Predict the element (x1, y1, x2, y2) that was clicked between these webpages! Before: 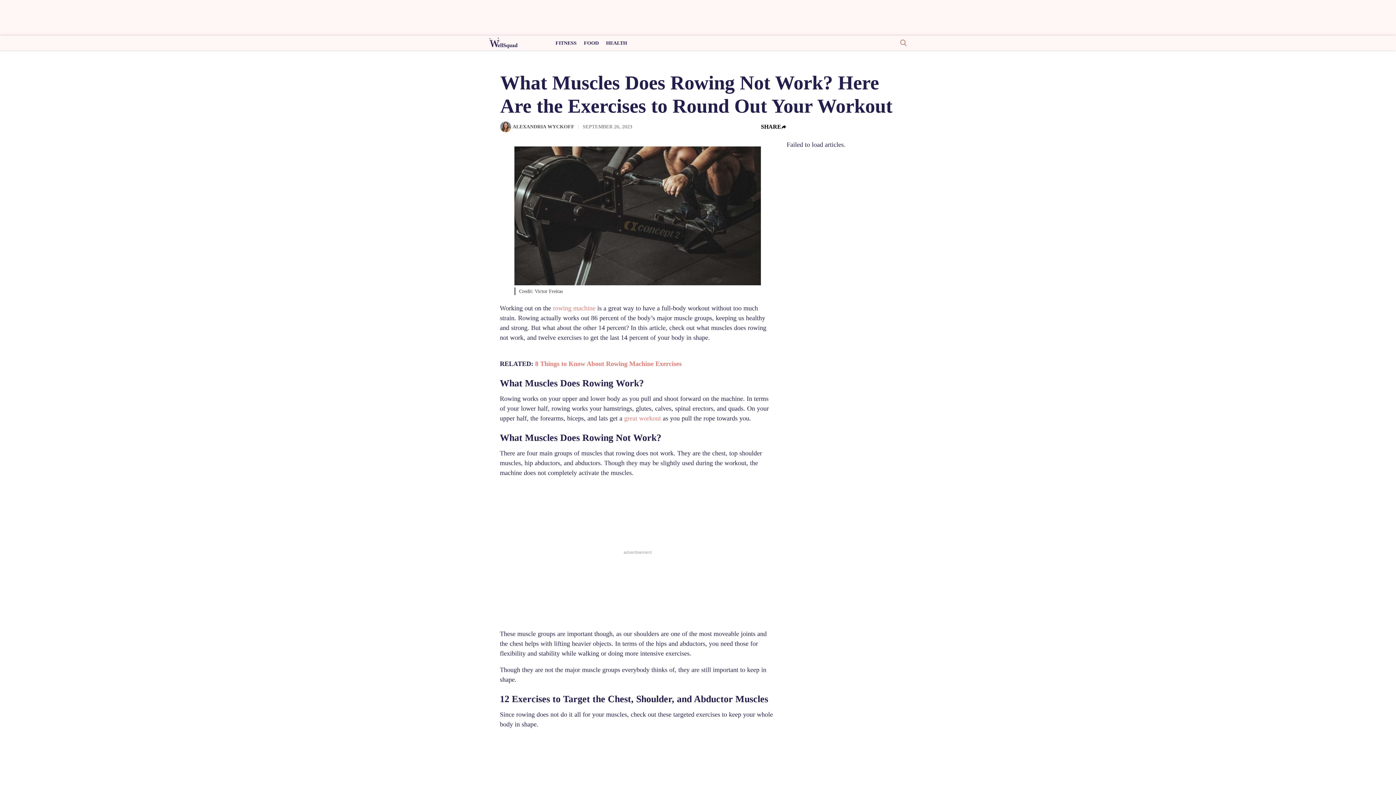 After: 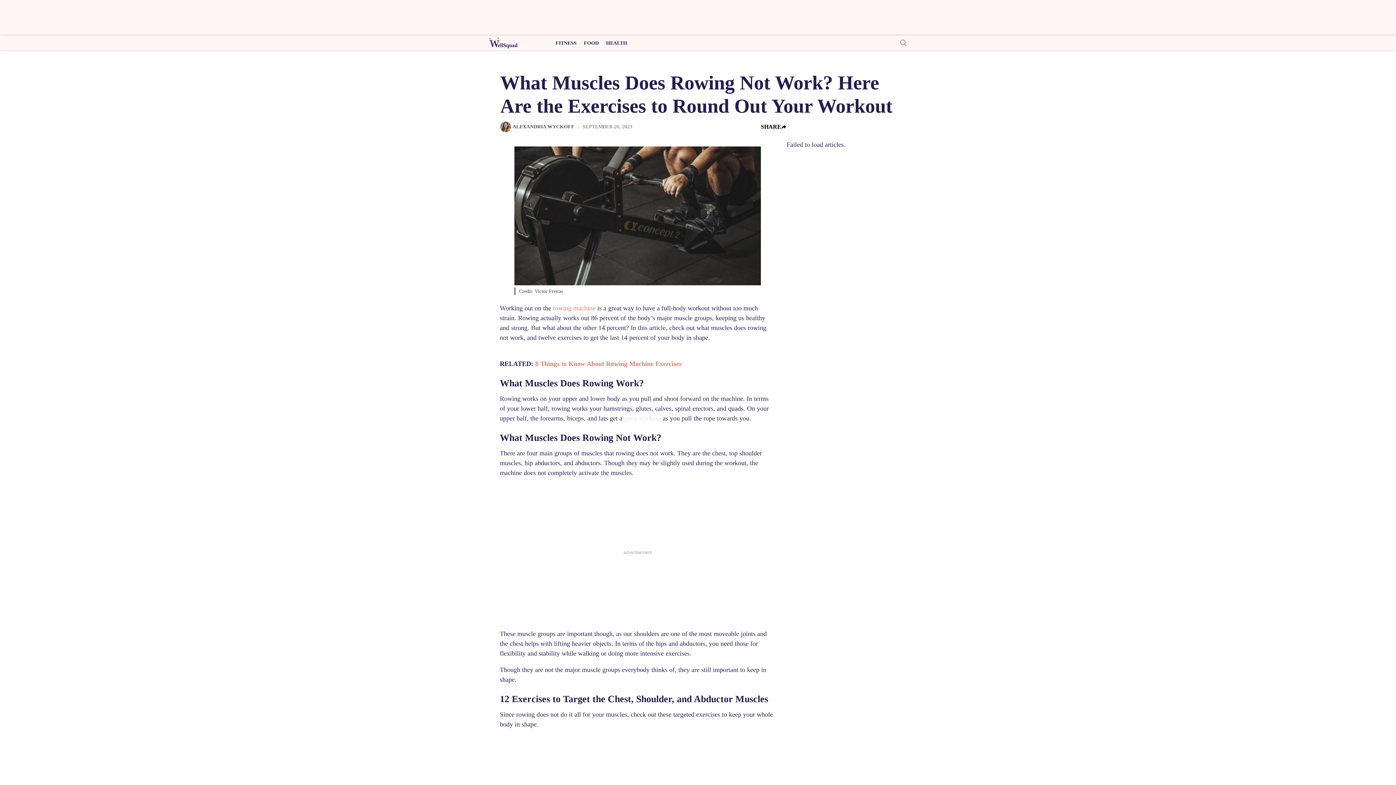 Action: label: great workout bbox: (624, 414, 661, 422)